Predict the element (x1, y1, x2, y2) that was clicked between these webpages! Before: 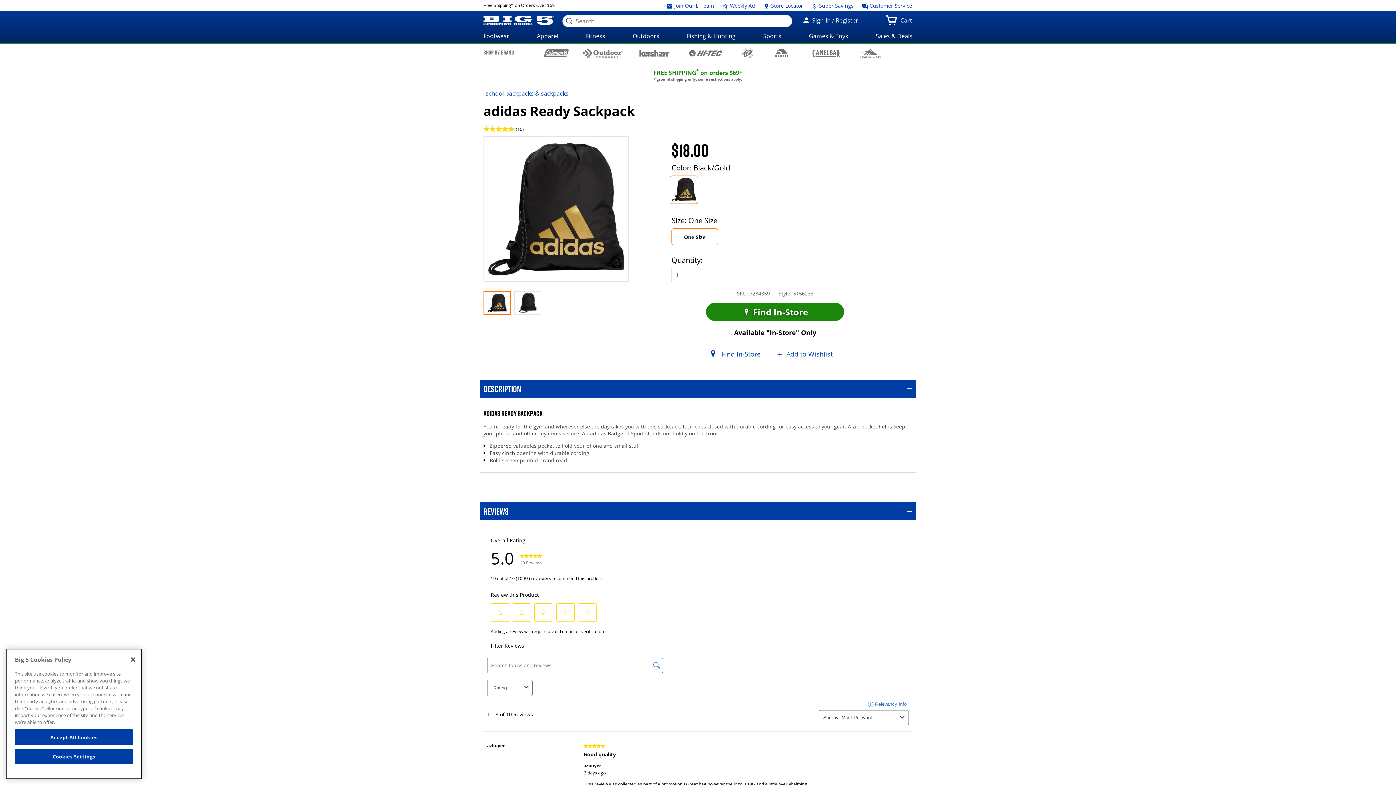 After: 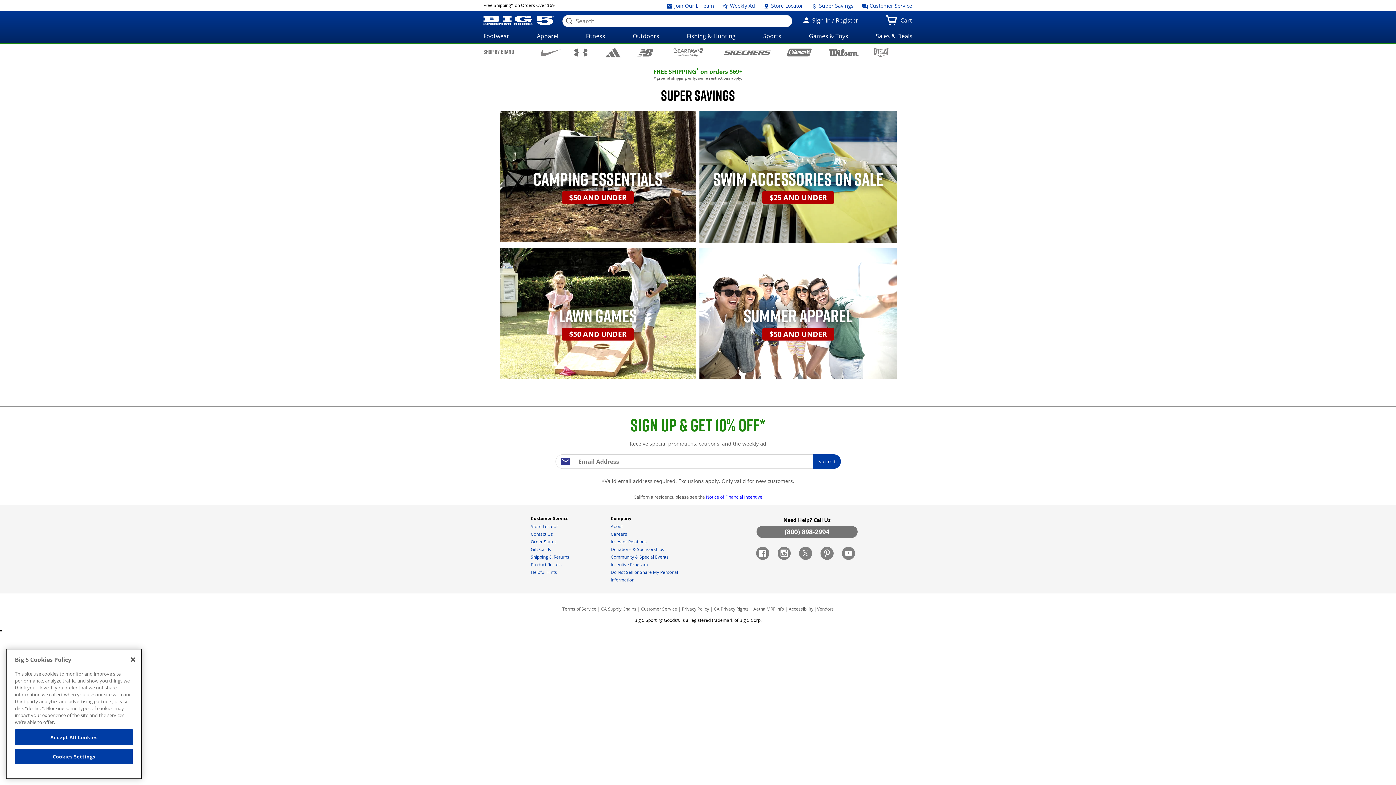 Action: label:  Super Savings bbox: (811, 0, 853, 11)